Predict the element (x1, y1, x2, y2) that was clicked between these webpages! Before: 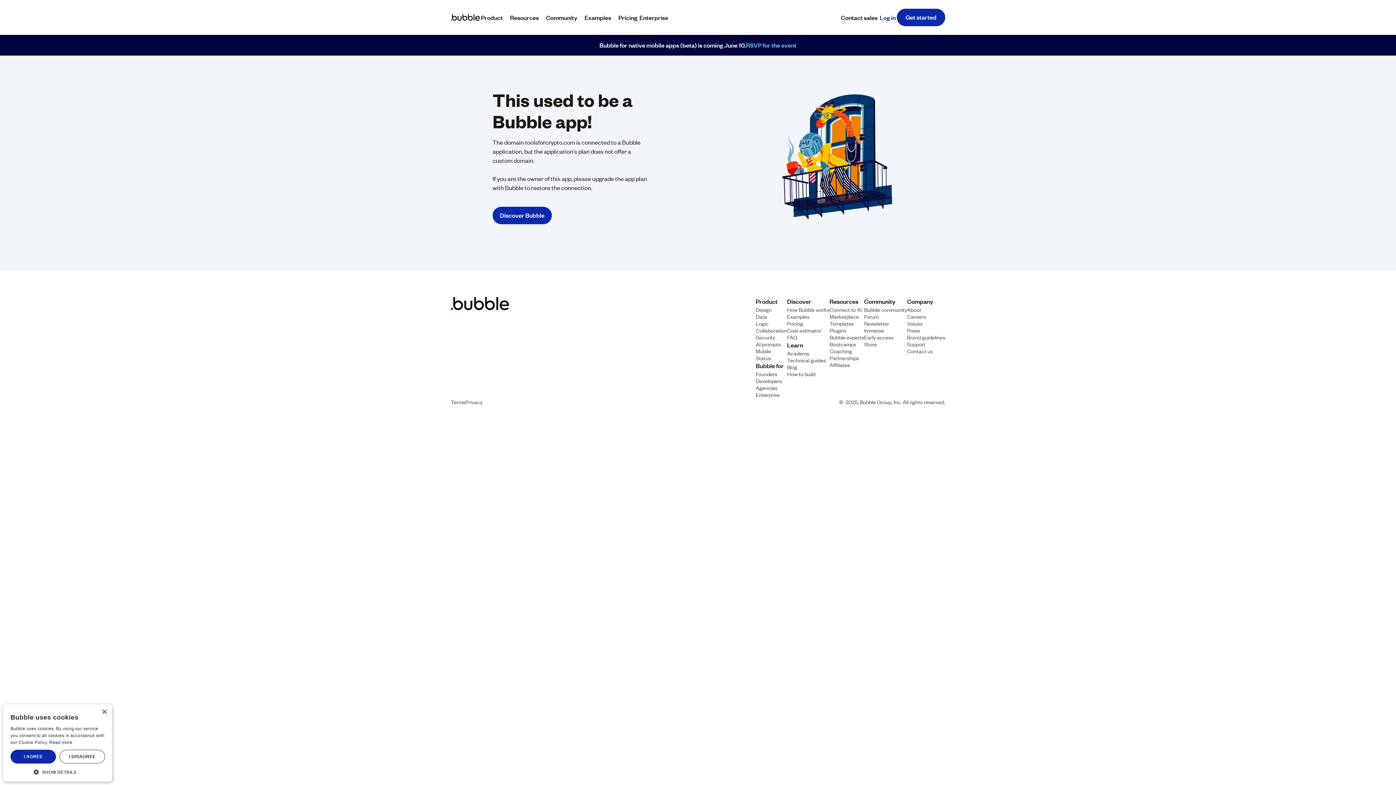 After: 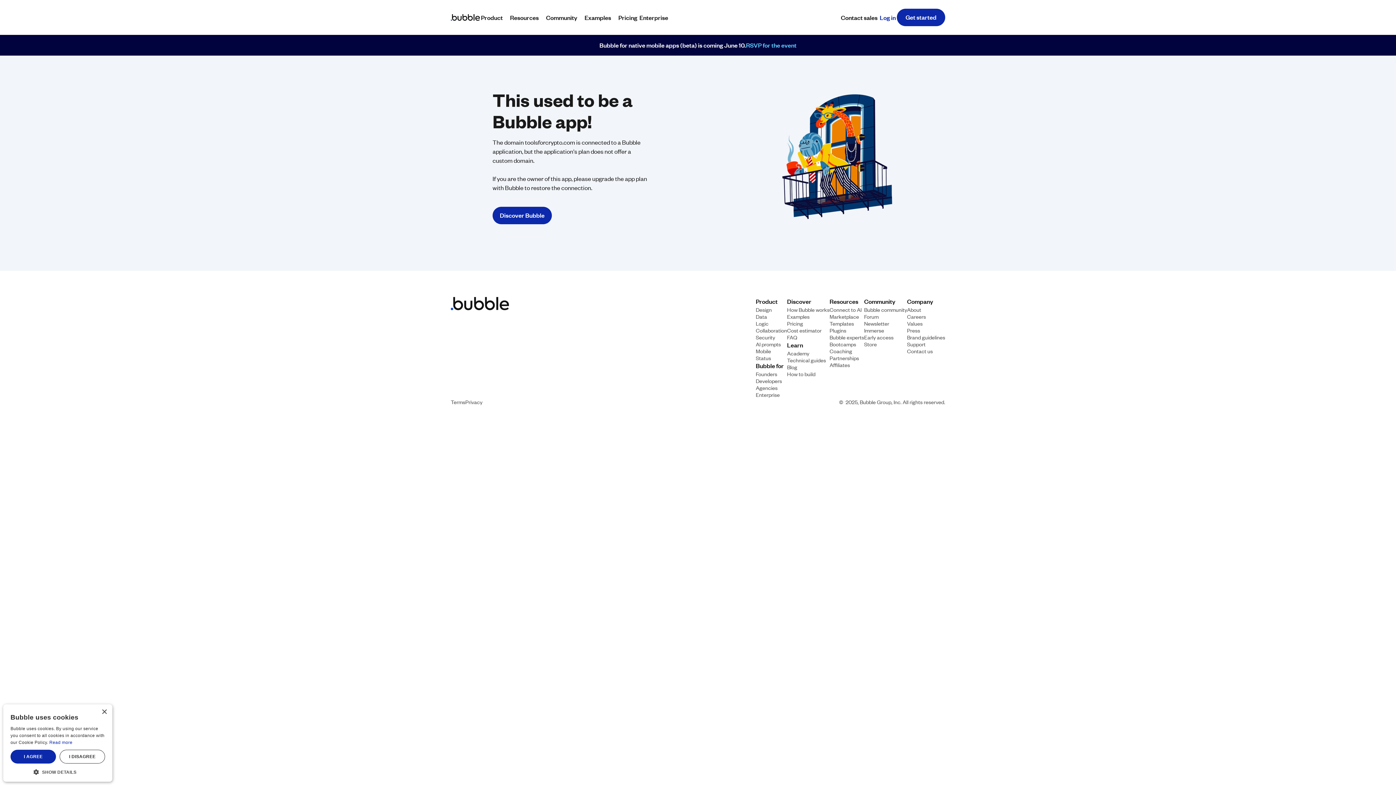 Action: bbox: (896, 41, 903, 48)